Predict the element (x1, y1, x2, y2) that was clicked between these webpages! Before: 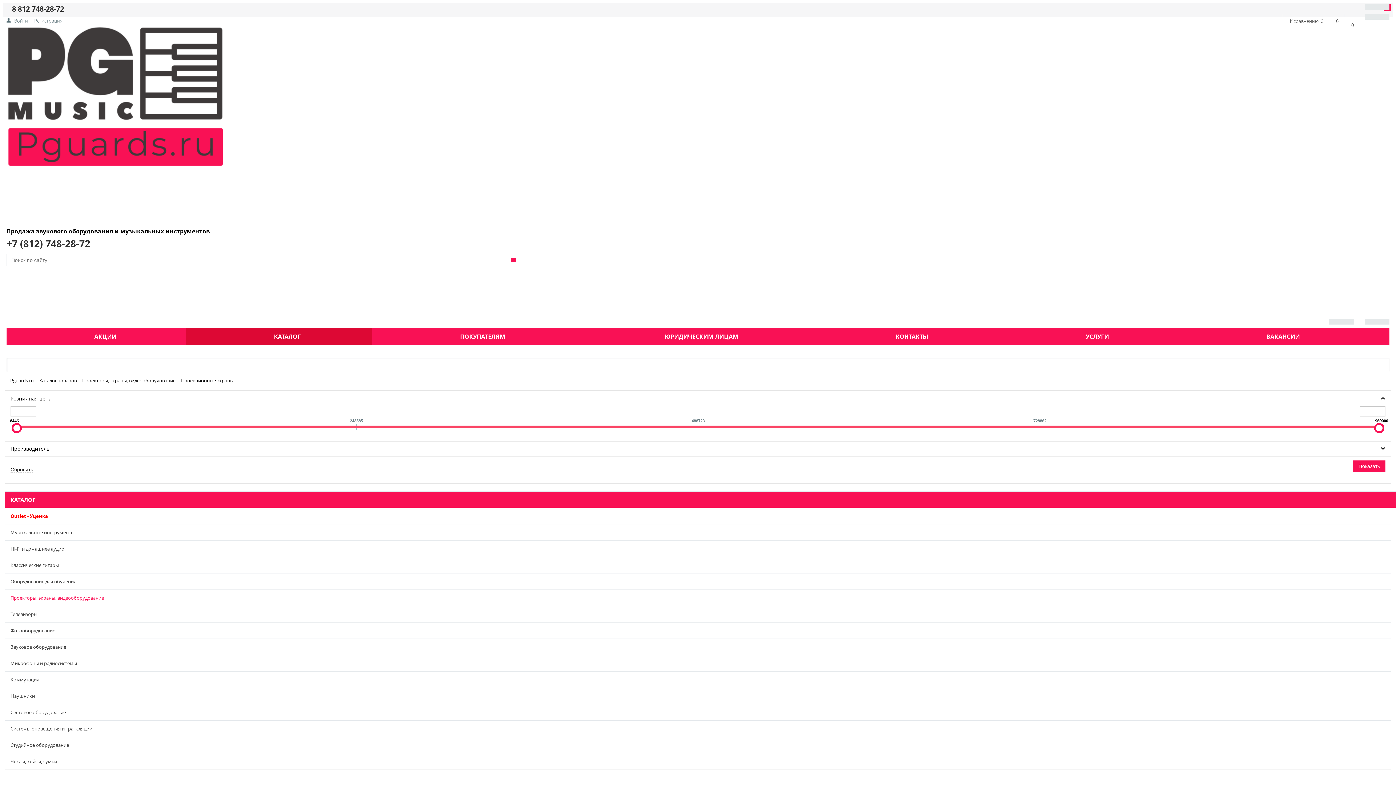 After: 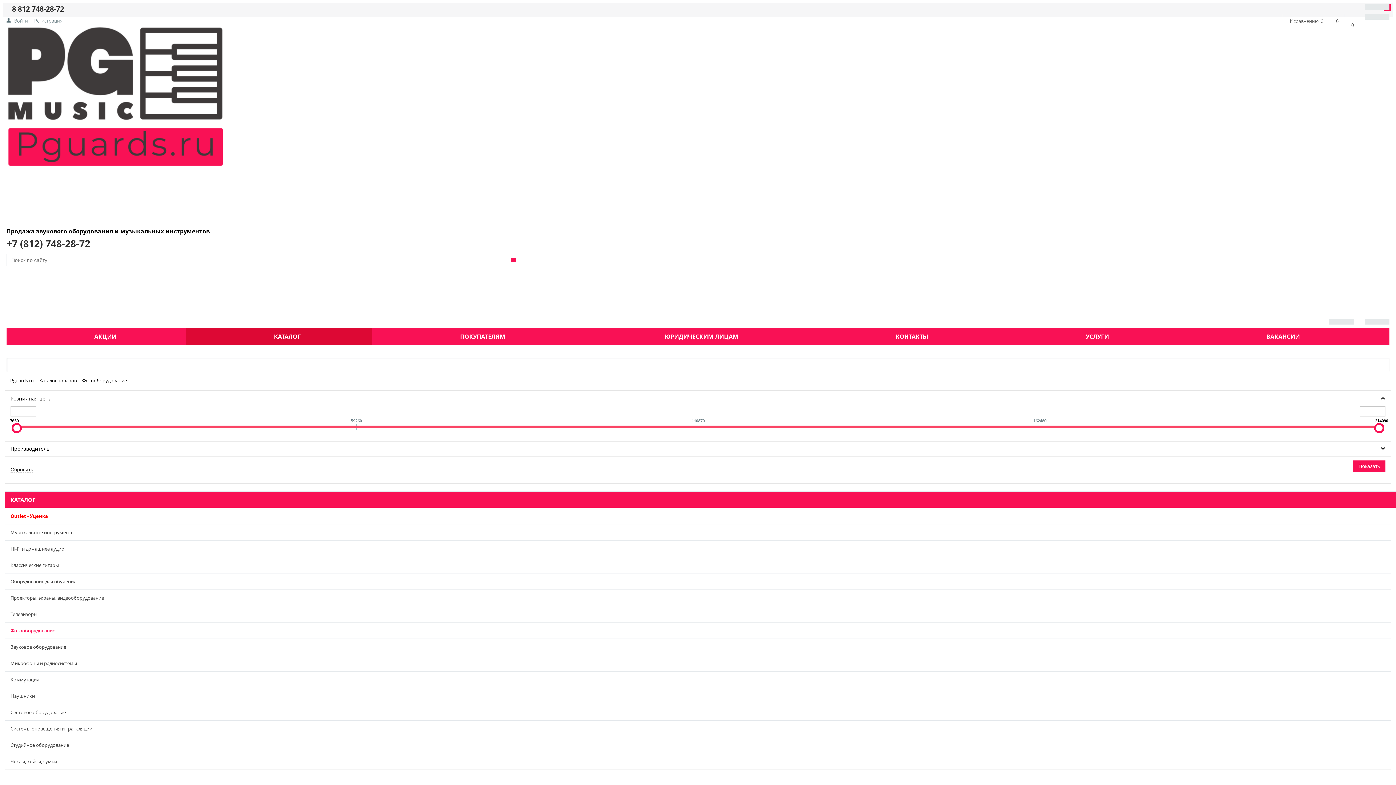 Action: label: Фотооборудование bbox: (5, 622, 1391, 638)